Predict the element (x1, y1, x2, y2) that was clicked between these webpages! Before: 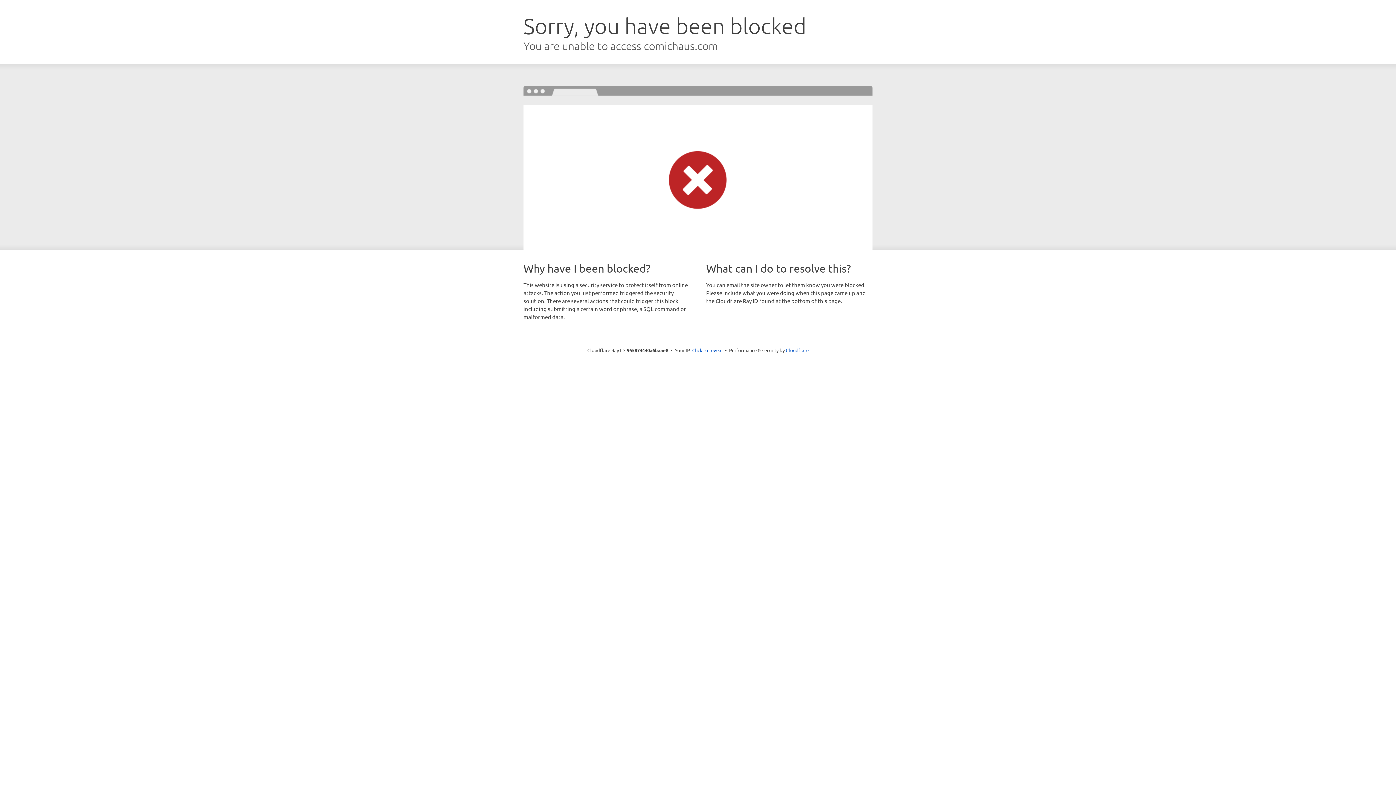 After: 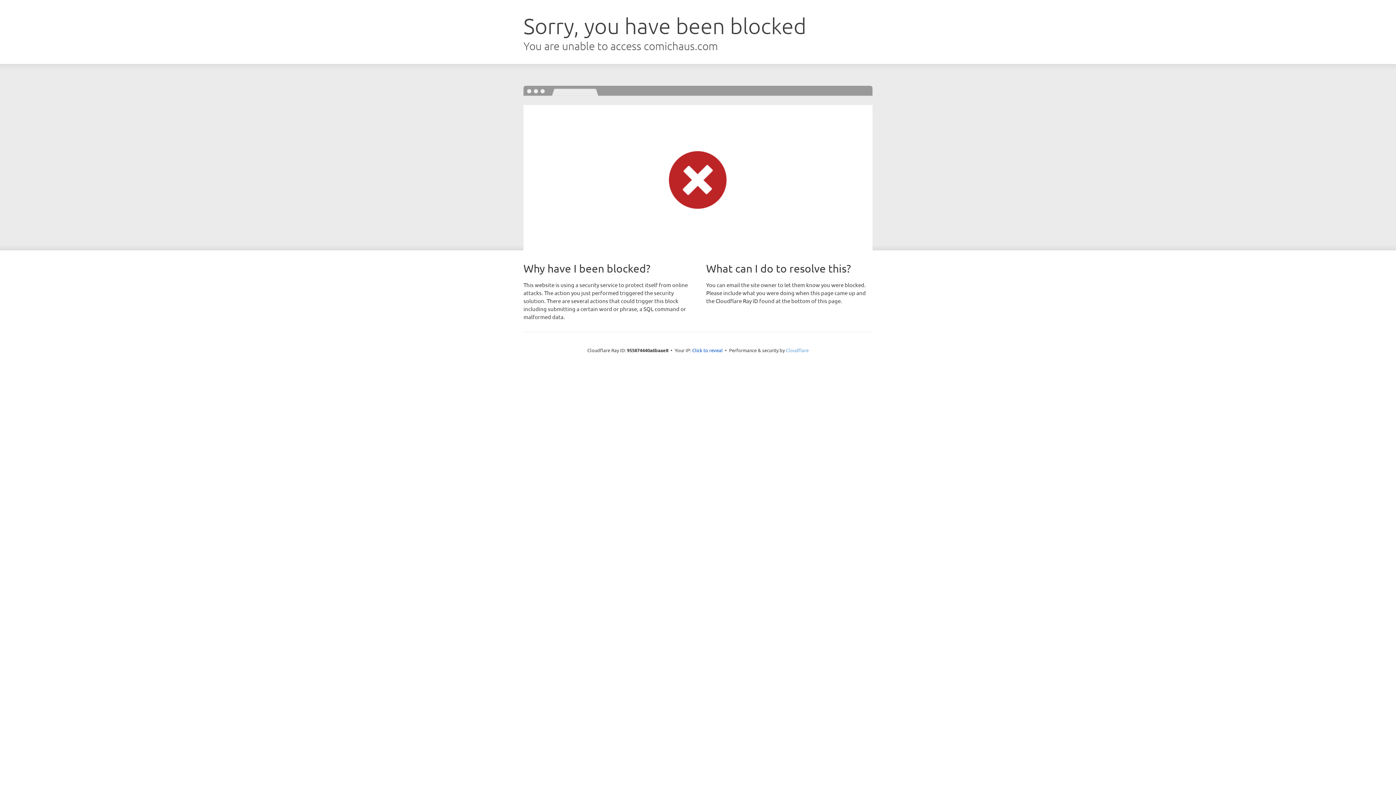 Action: label: Cloudflare bbox: (786, 347, 808, 353)